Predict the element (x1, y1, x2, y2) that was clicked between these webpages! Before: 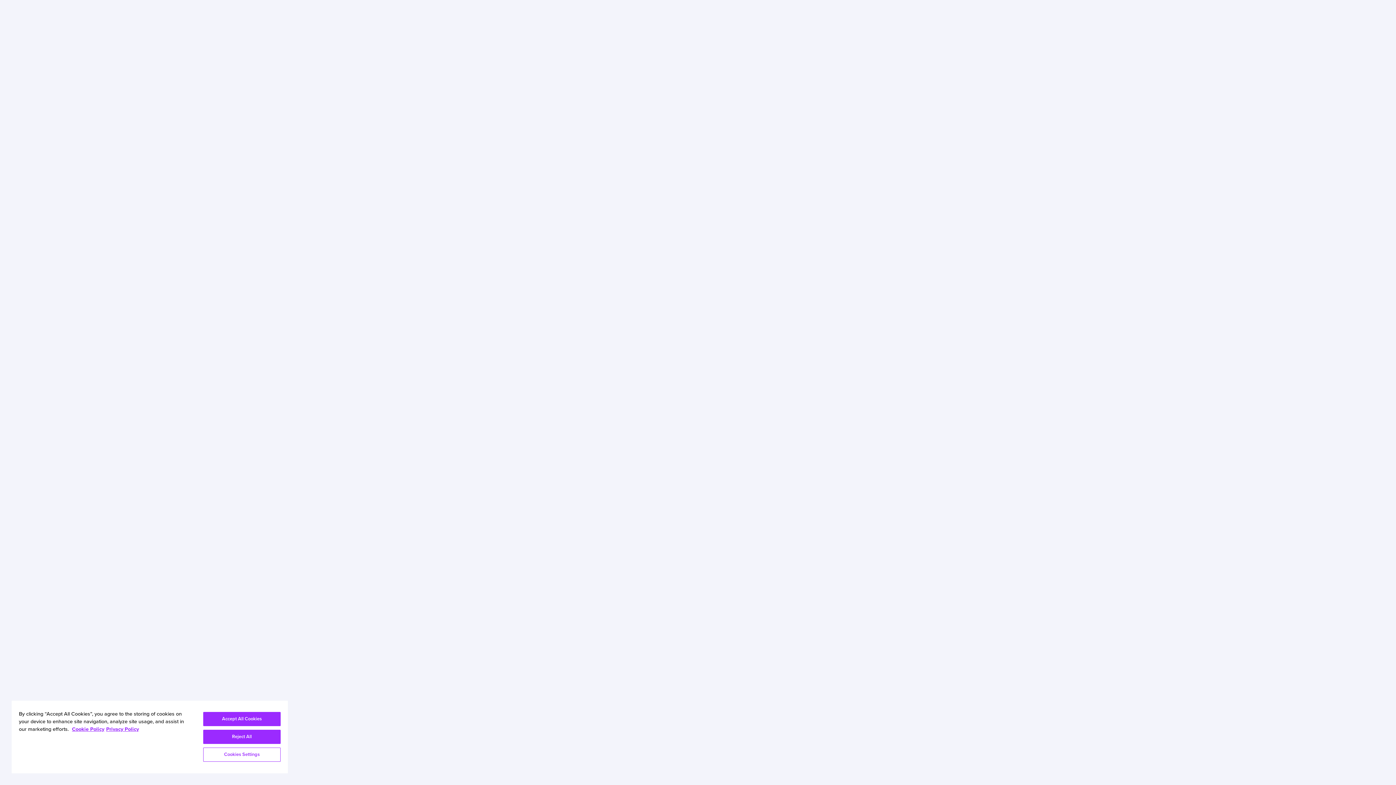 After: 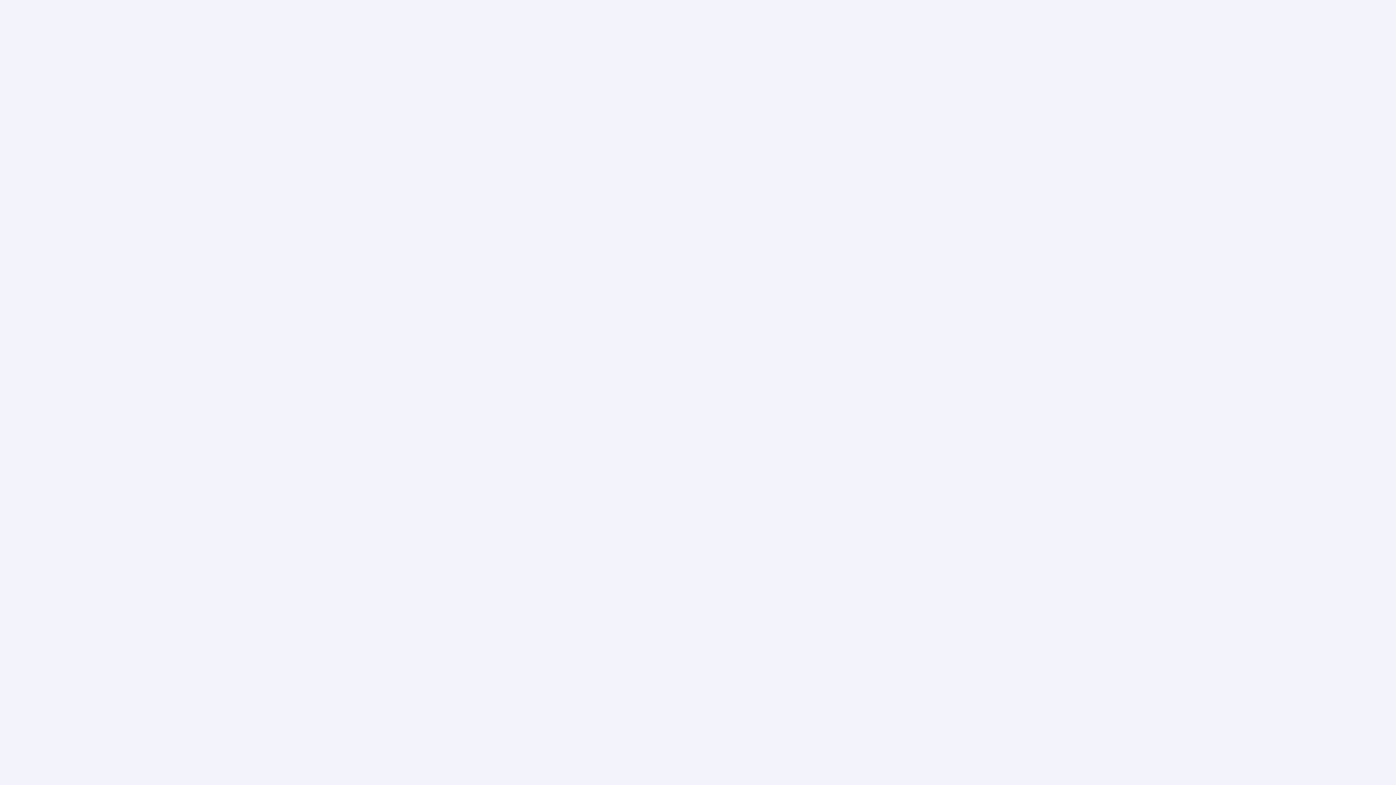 Action: bbox: (203, 730, 280, 744) label: Reject All